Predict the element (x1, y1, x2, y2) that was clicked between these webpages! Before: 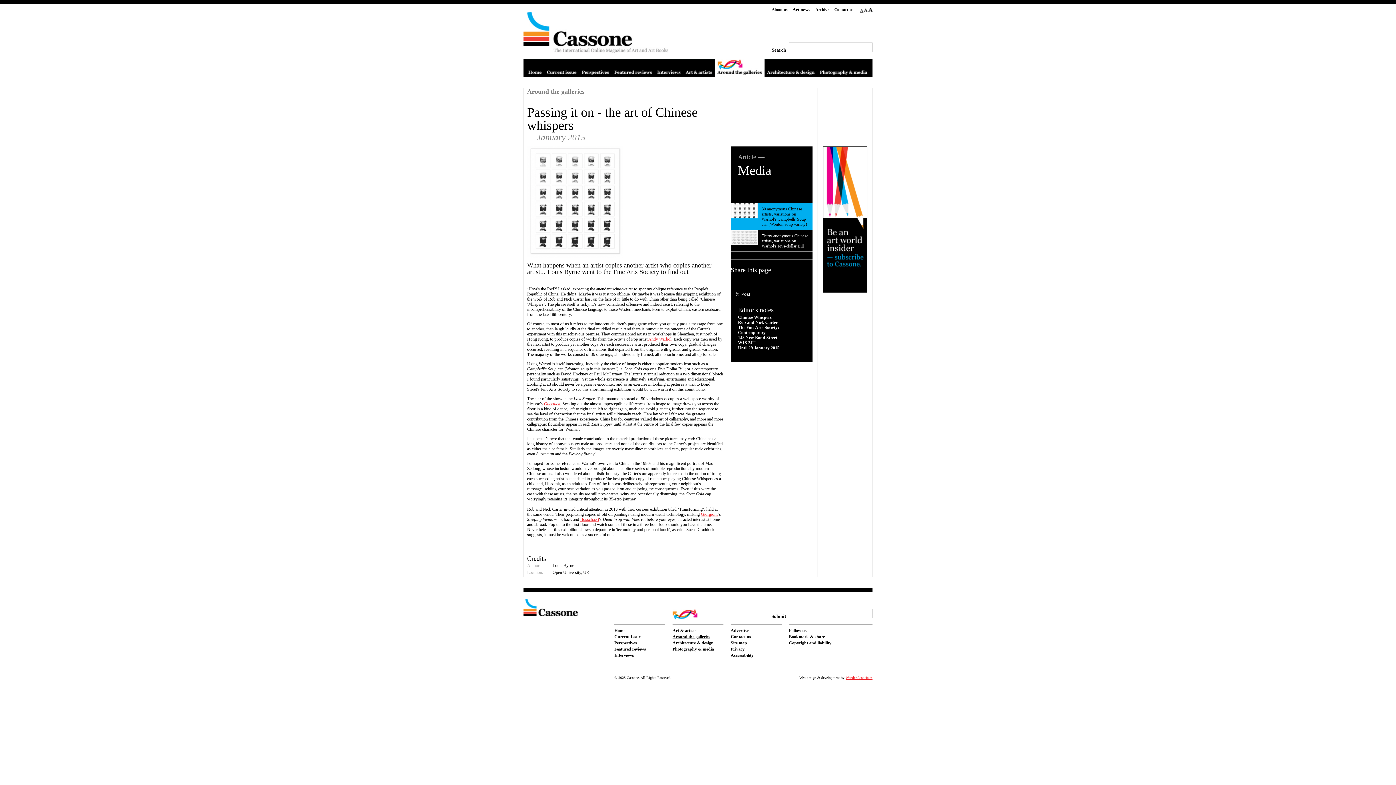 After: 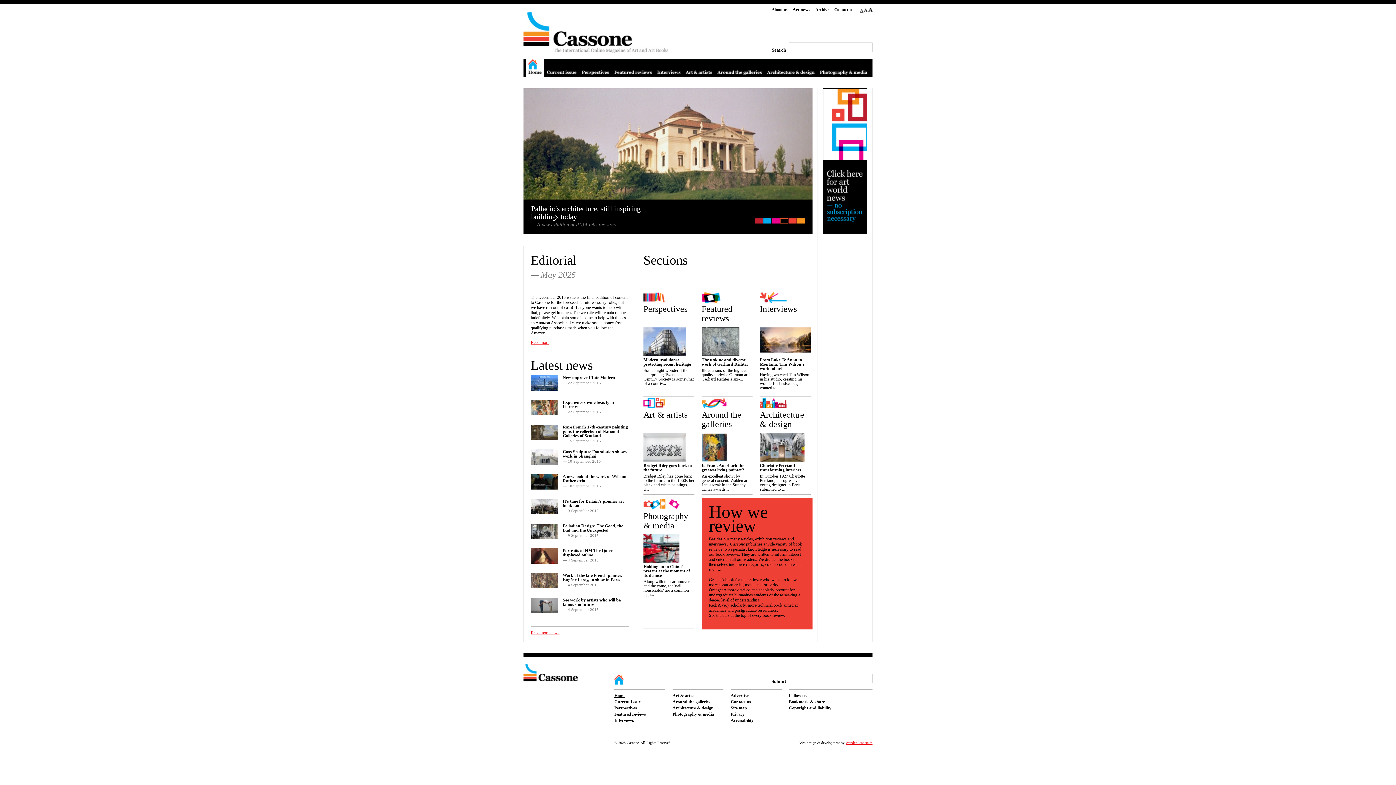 Action: bbox: (523, 599, 581, 616) label: Cassone